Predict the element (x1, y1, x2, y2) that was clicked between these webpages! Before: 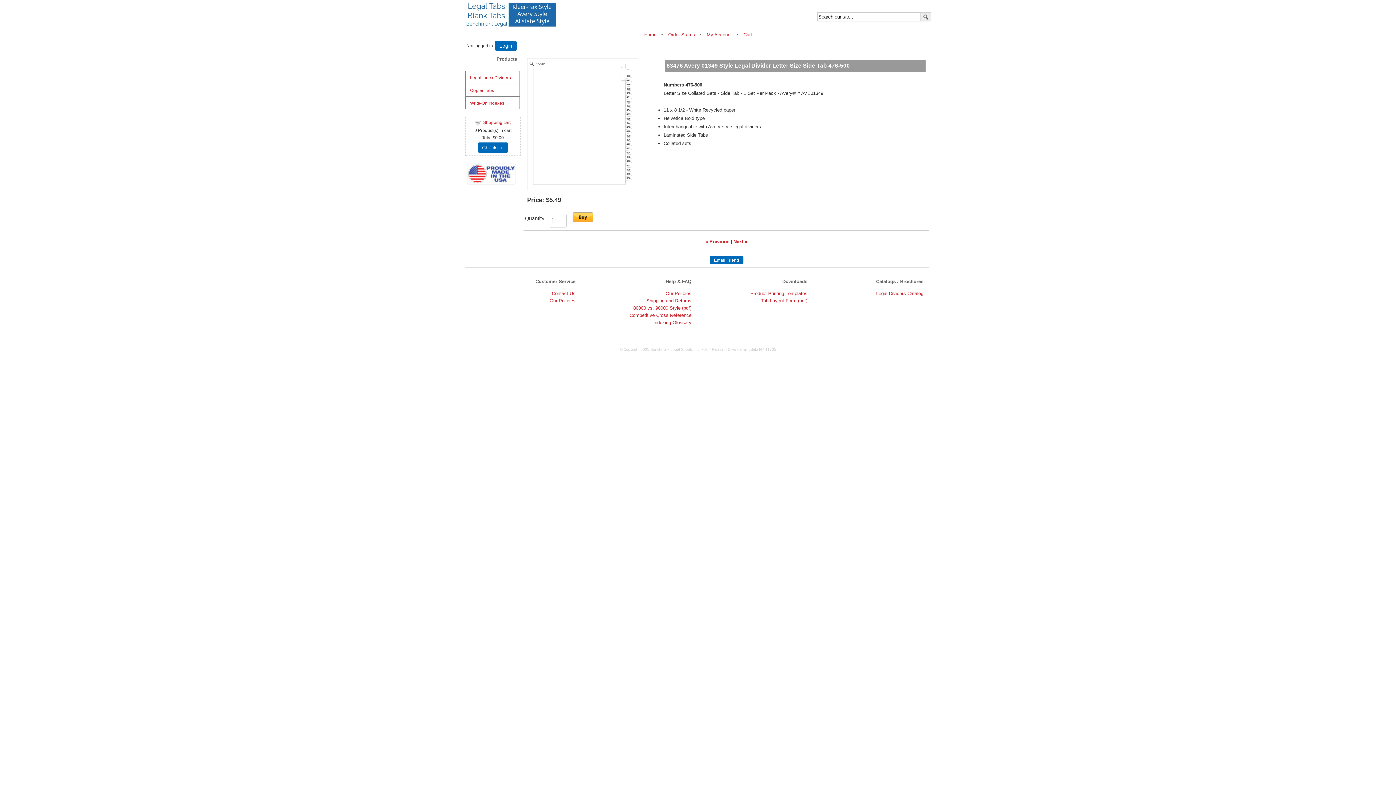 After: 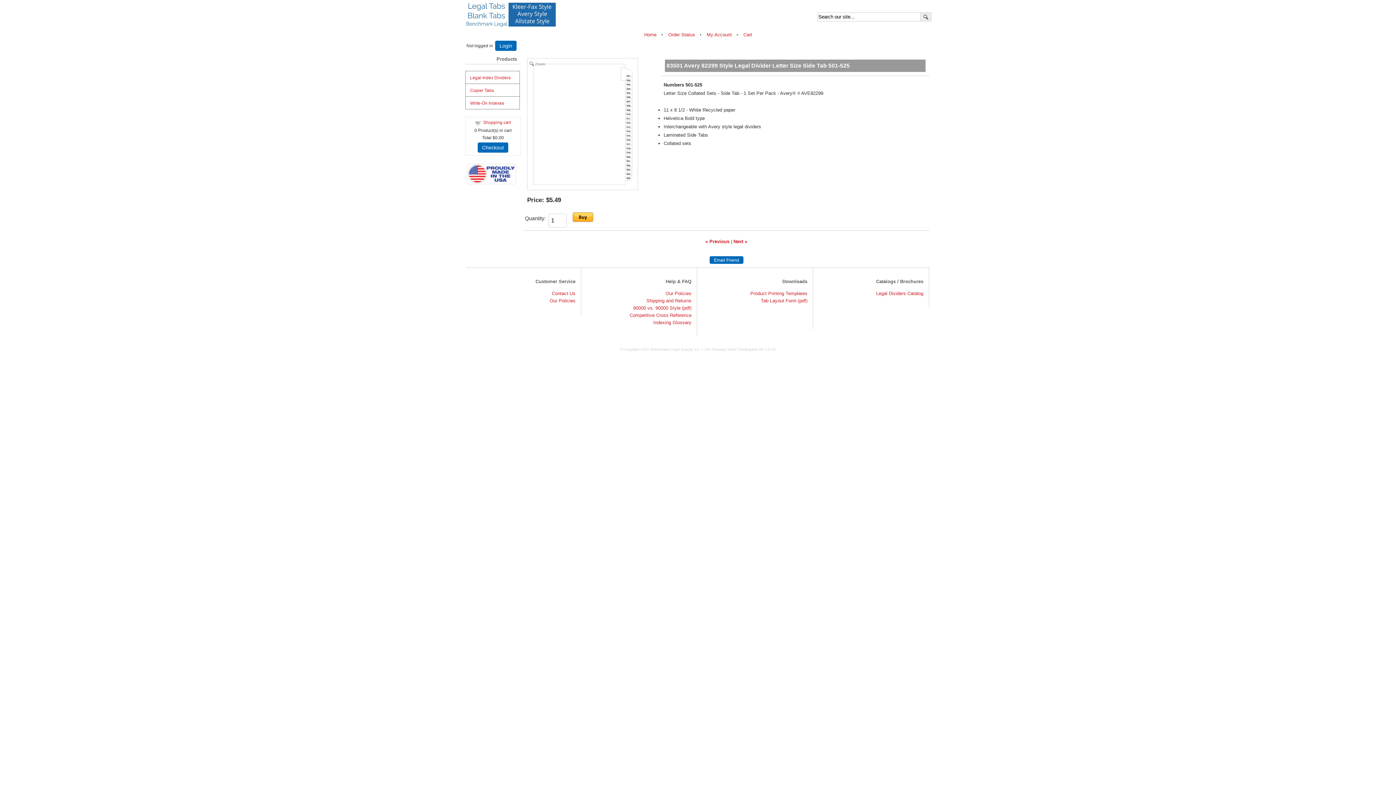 Action: bbox: (733, 238, 747, 244) label: Next »